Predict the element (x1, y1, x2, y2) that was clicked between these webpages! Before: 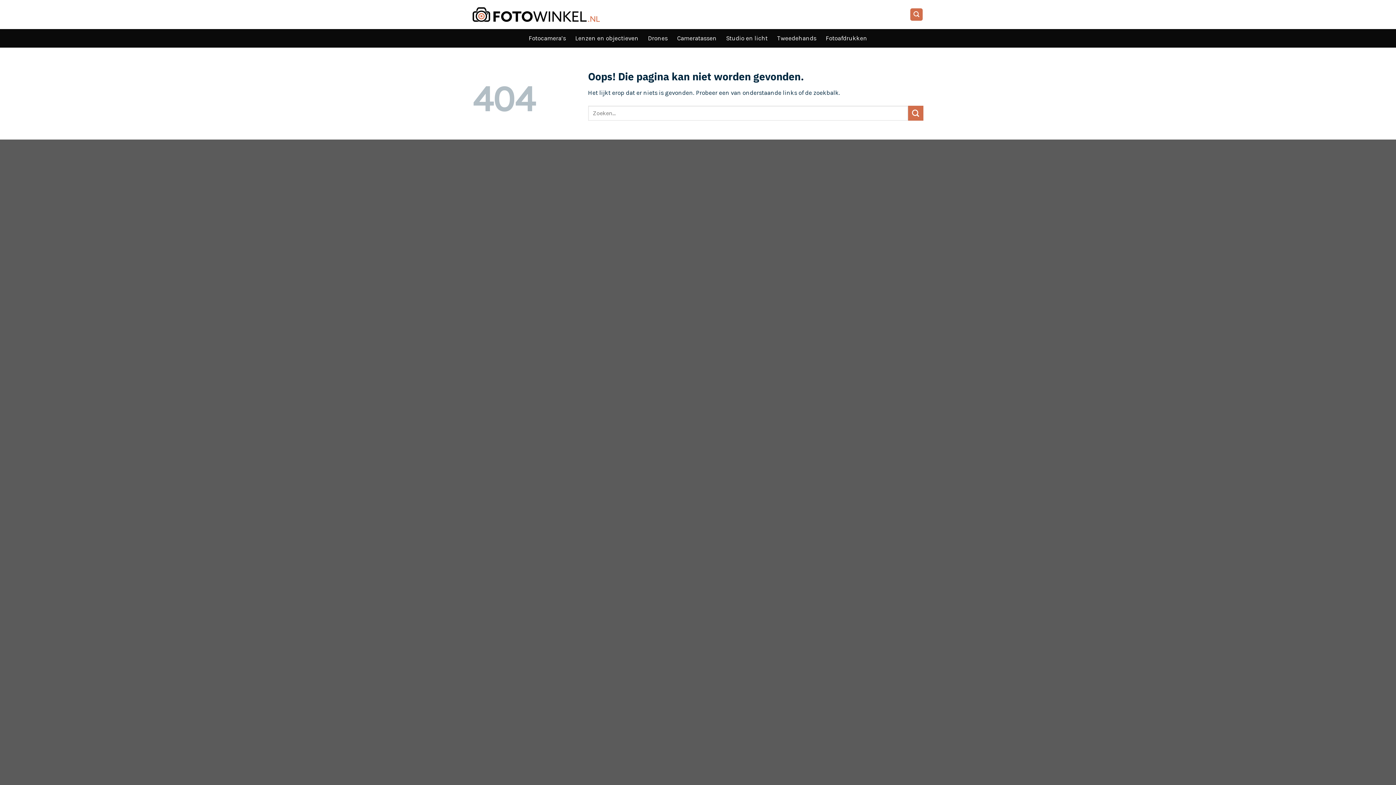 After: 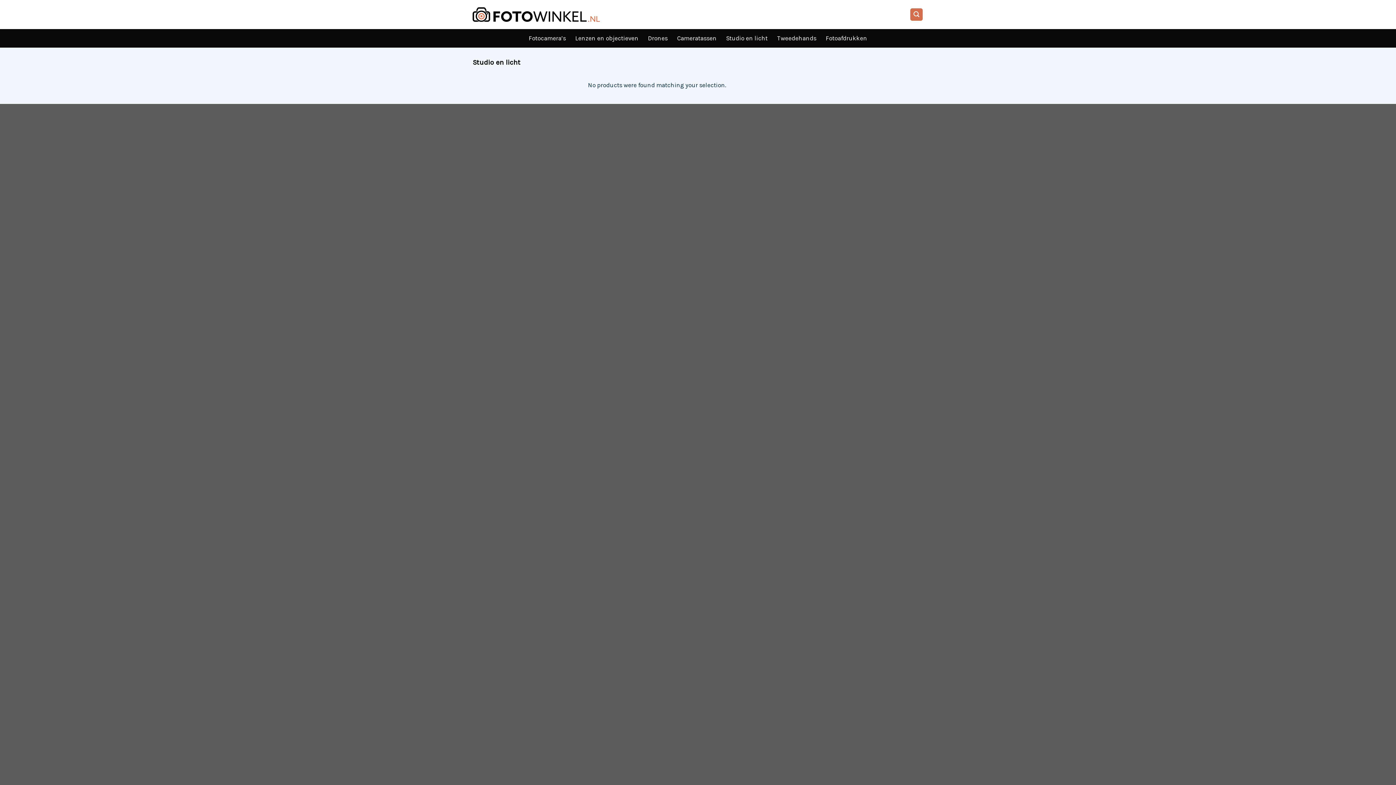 Action: bbox: (726, 29, 767, 47) label: Studio en licht